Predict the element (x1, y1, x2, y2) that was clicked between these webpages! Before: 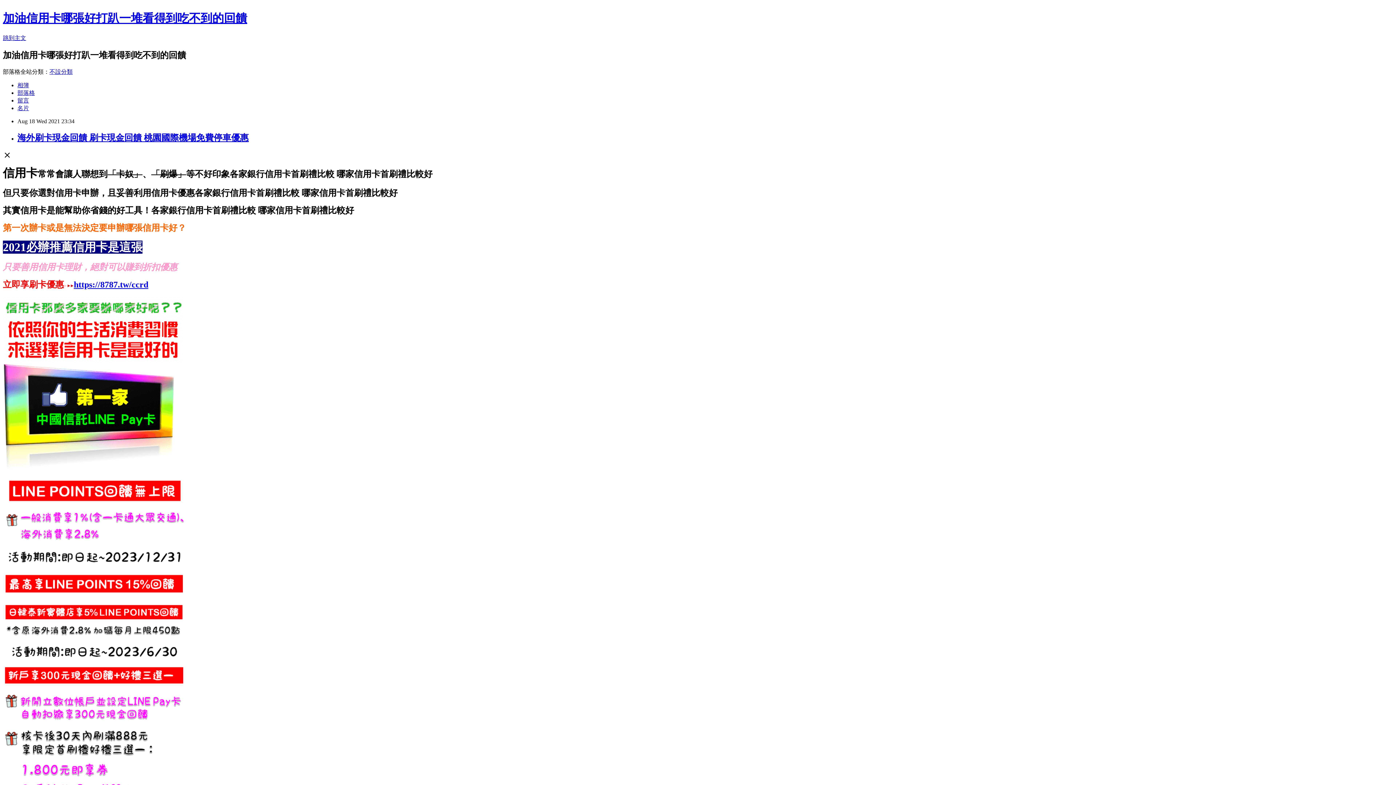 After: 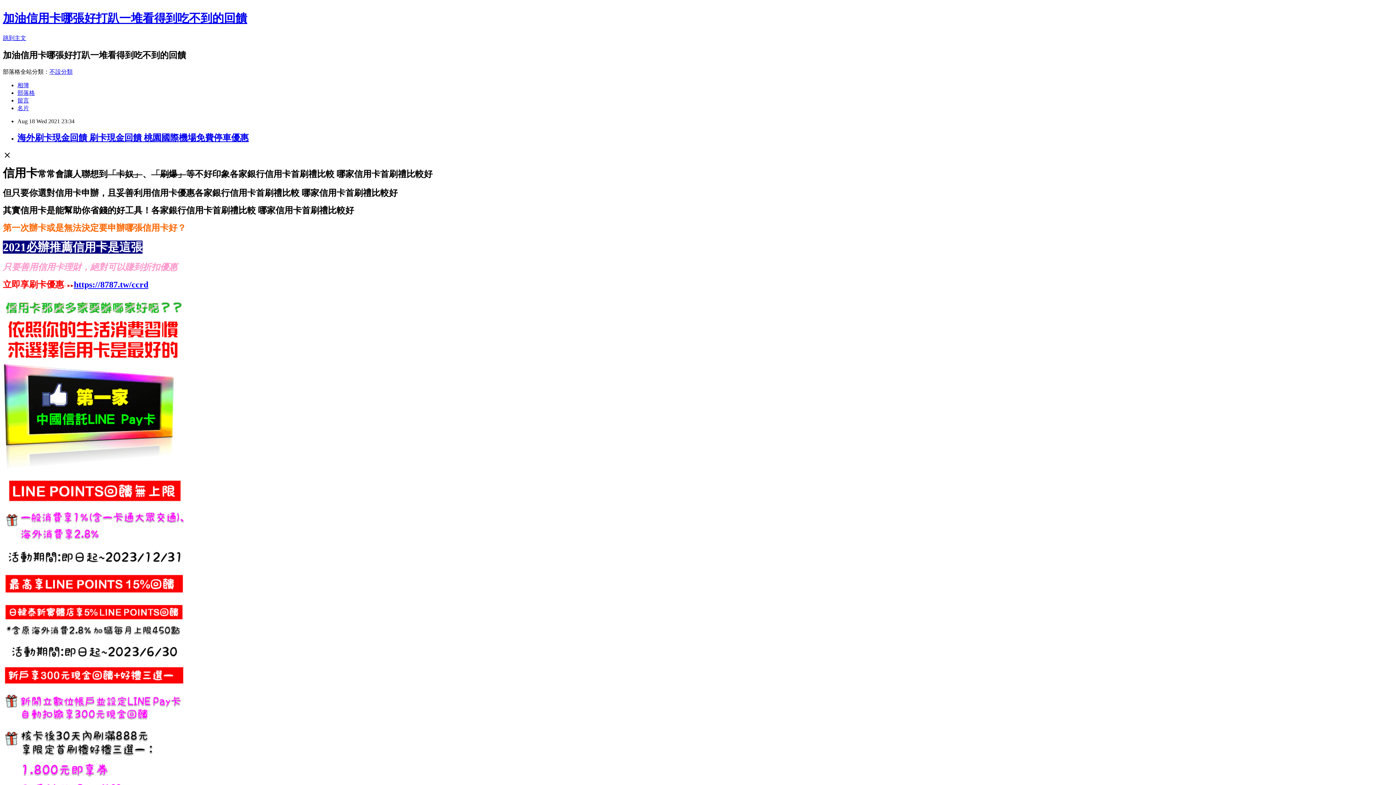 Action: bbox: (17, 97, 29, 103) label: 留言